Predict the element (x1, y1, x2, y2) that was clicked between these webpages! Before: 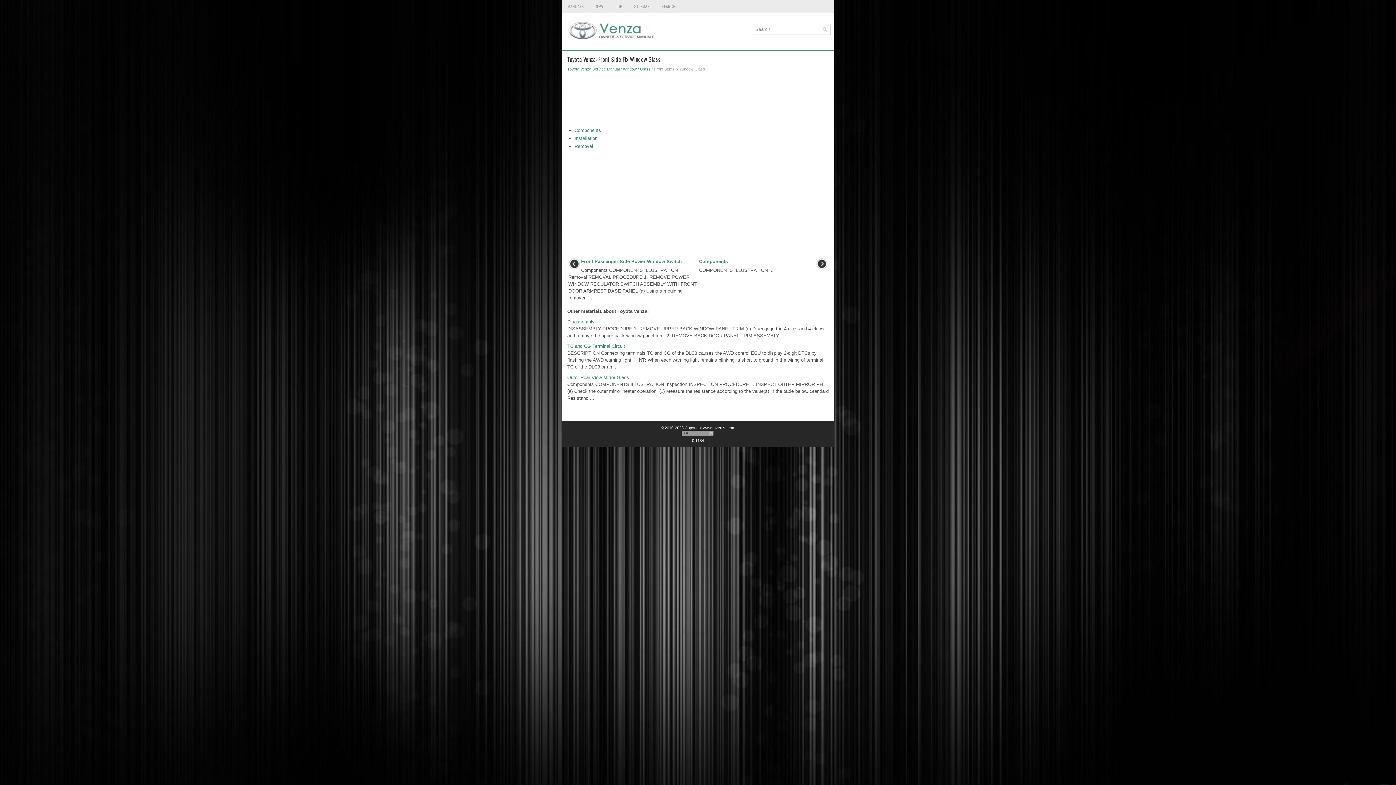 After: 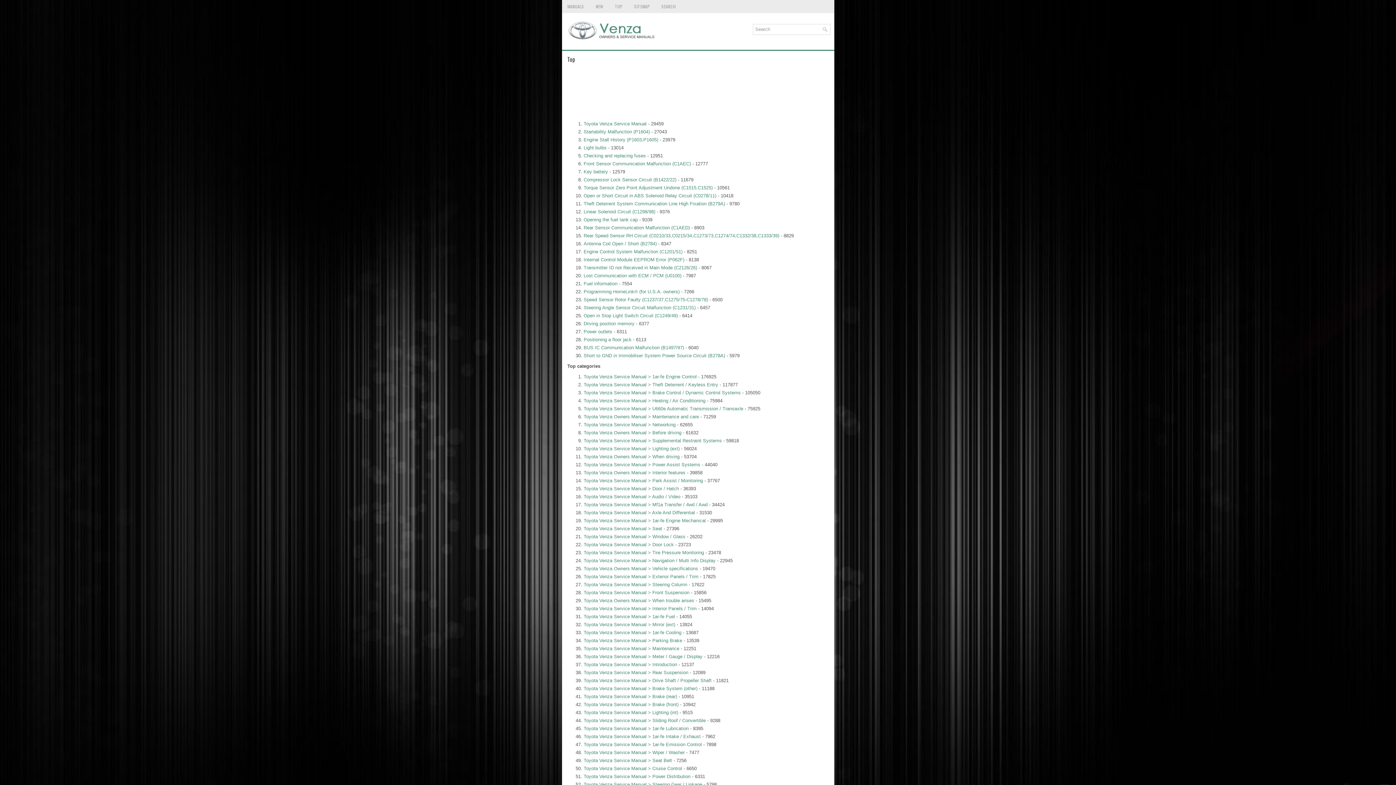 Action: label: TOP bbox: (609, 0, 628, 13)